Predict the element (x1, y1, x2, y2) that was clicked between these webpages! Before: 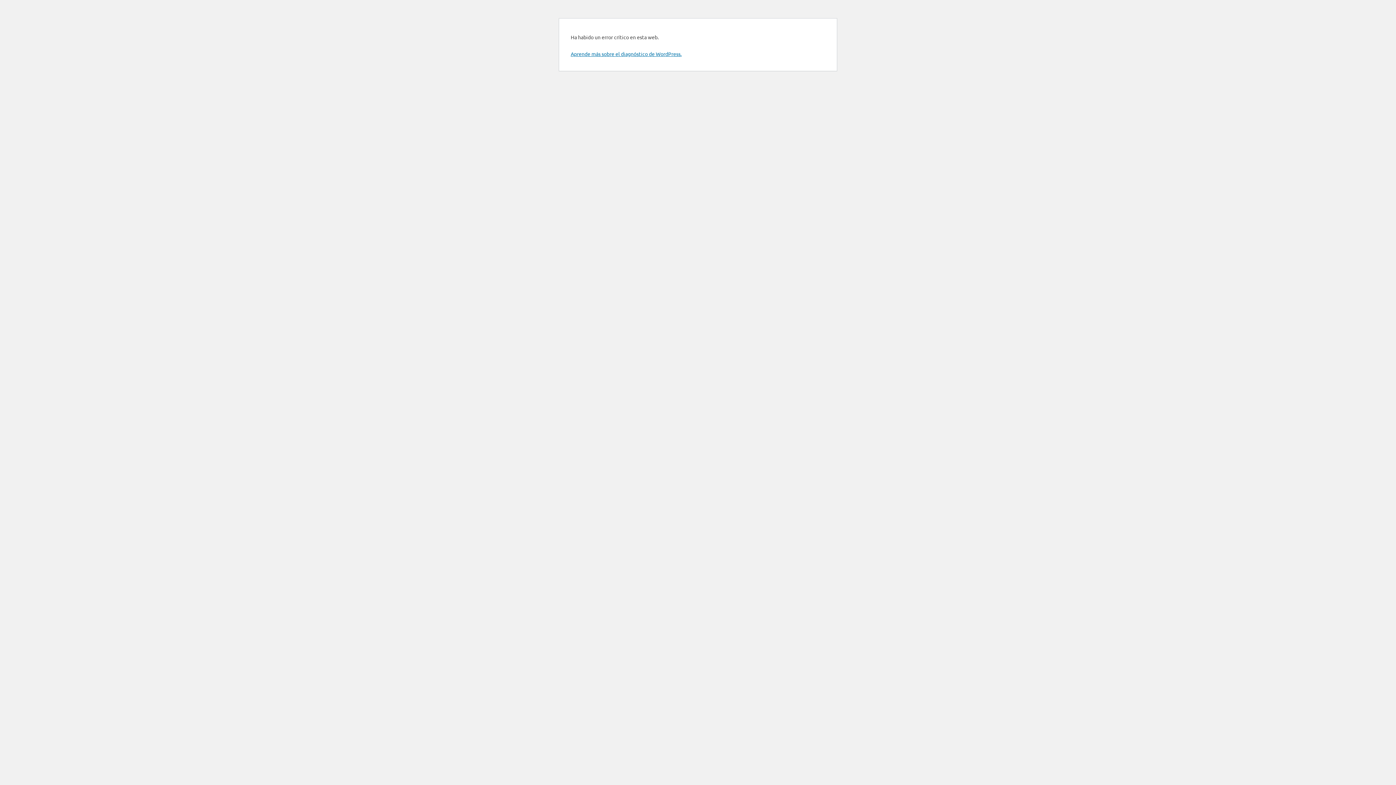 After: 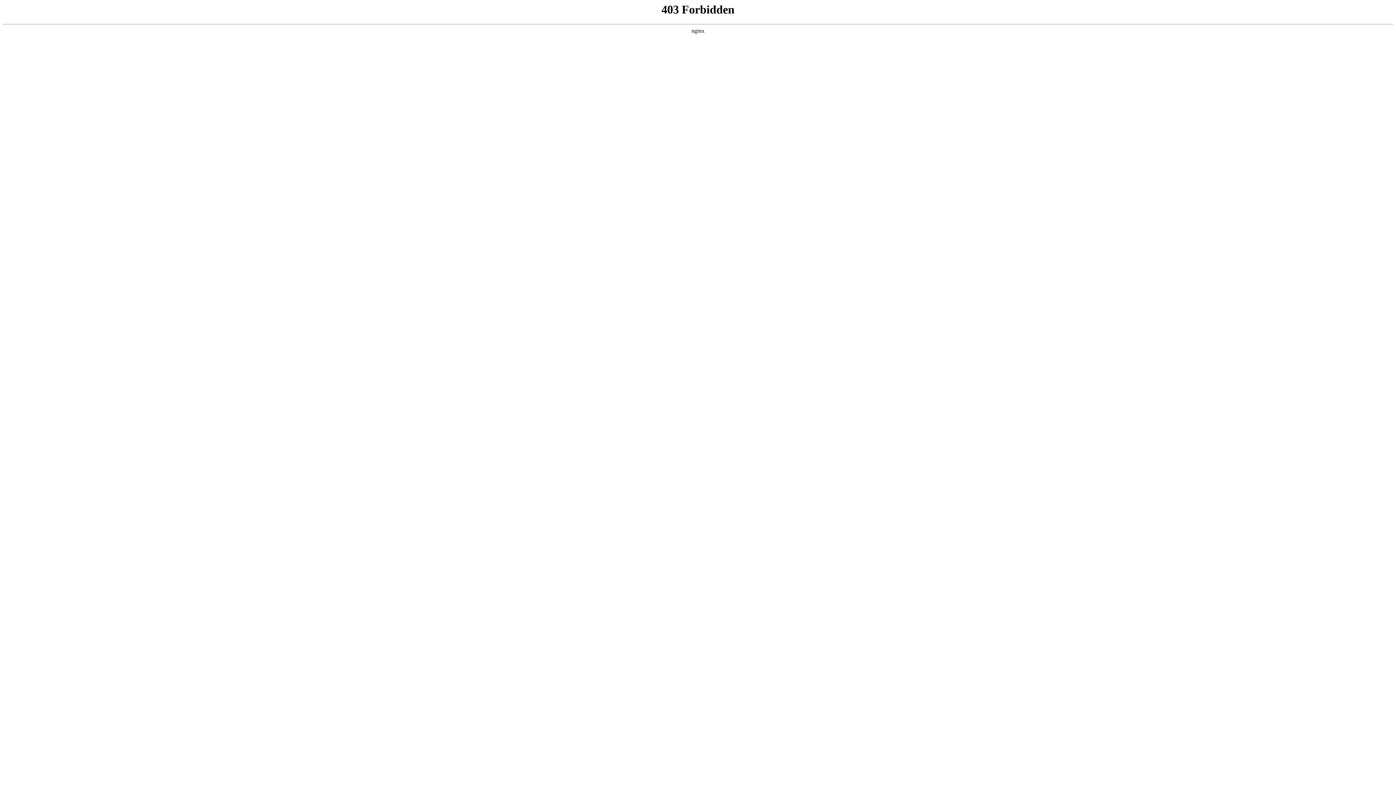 Action: bbox: (570, 50, 681, 57) label: Aprende más sobre el diagnóstico de WordPress.